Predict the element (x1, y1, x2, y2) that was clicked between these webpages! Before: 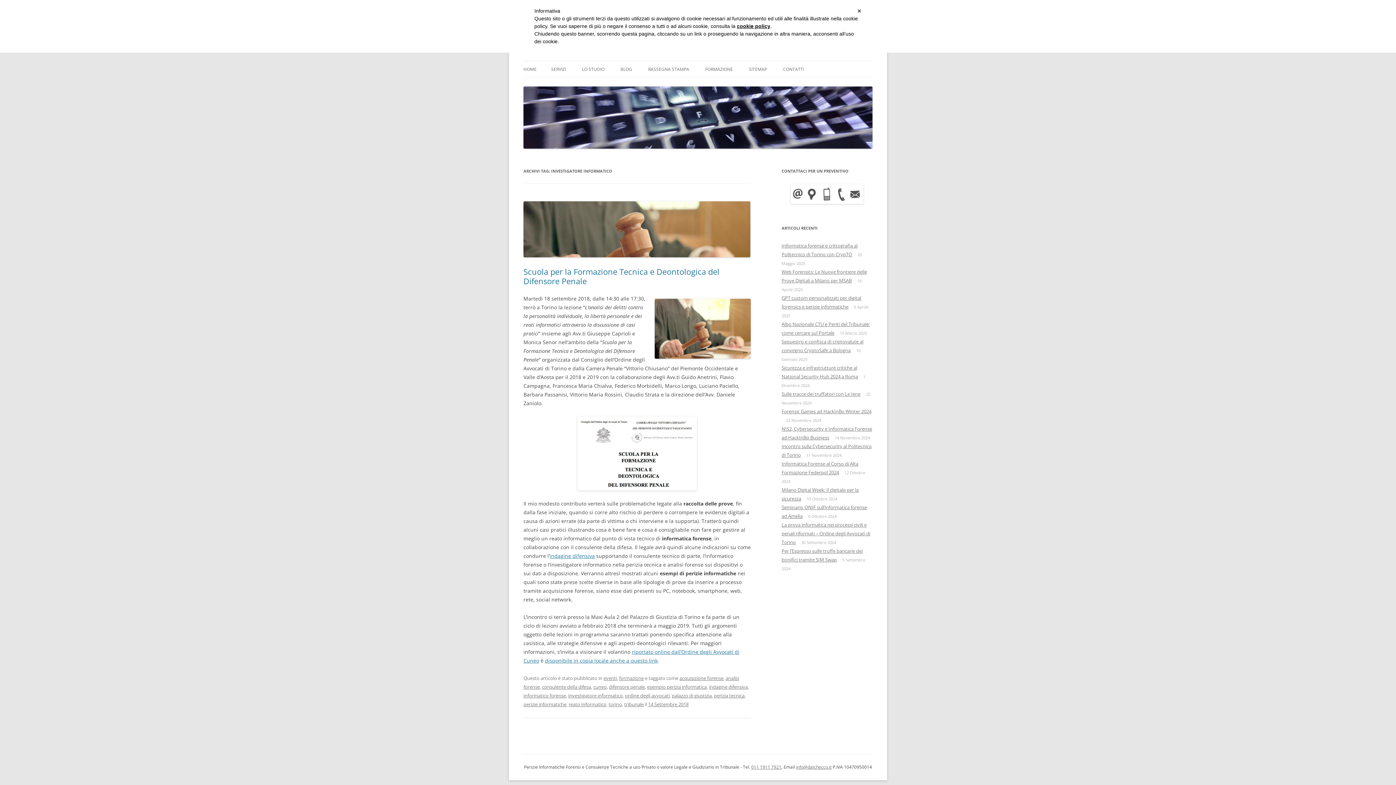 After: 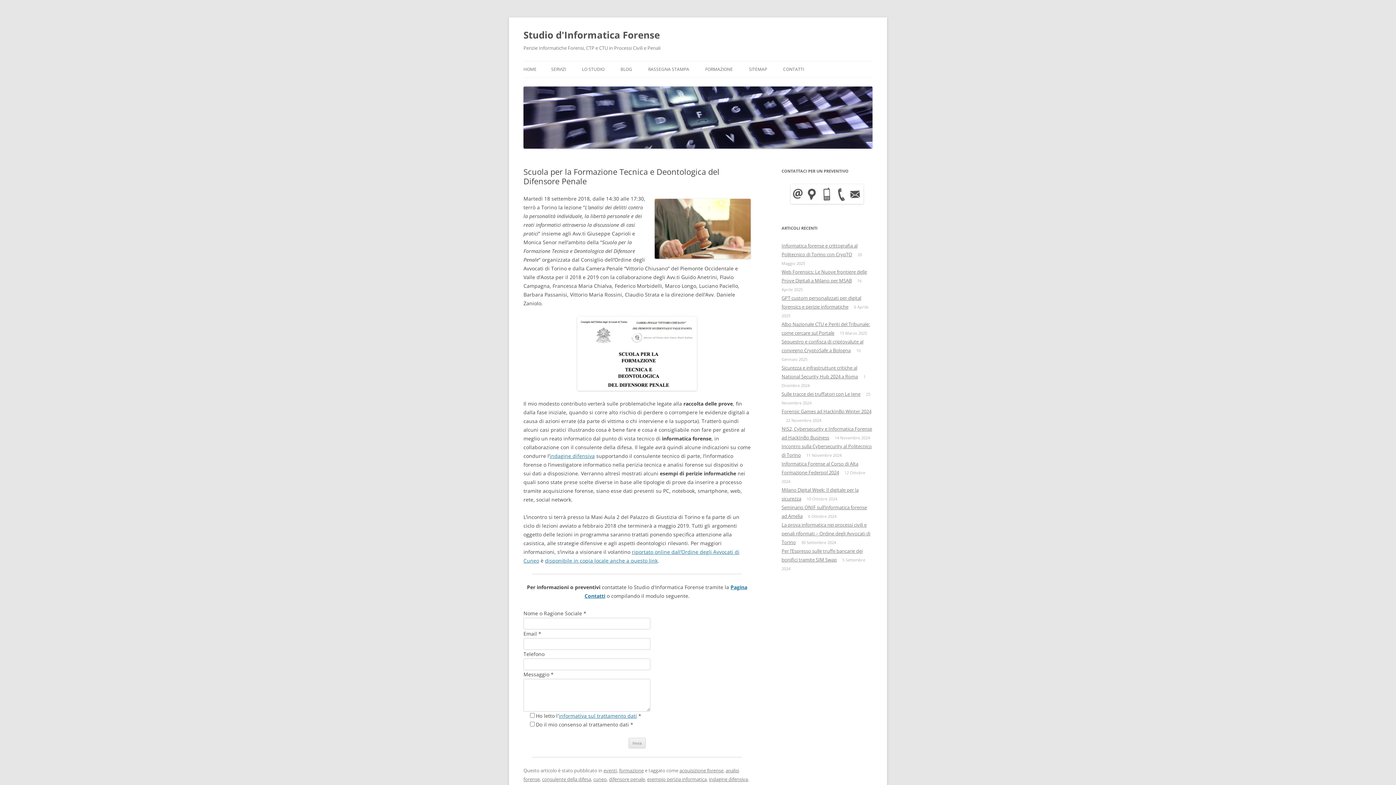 Action: bbox: (648, 701, 688, 708) label: 14 Settembre 2018